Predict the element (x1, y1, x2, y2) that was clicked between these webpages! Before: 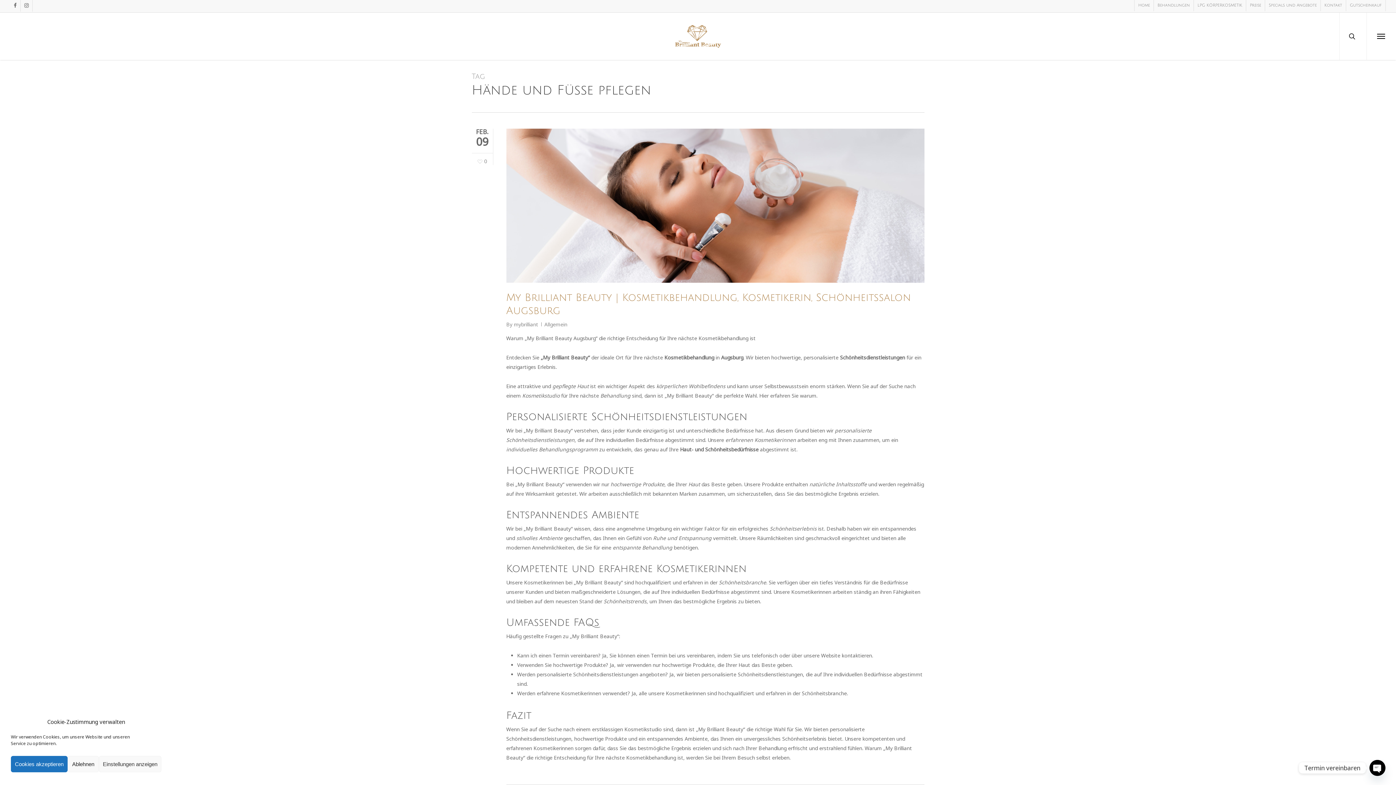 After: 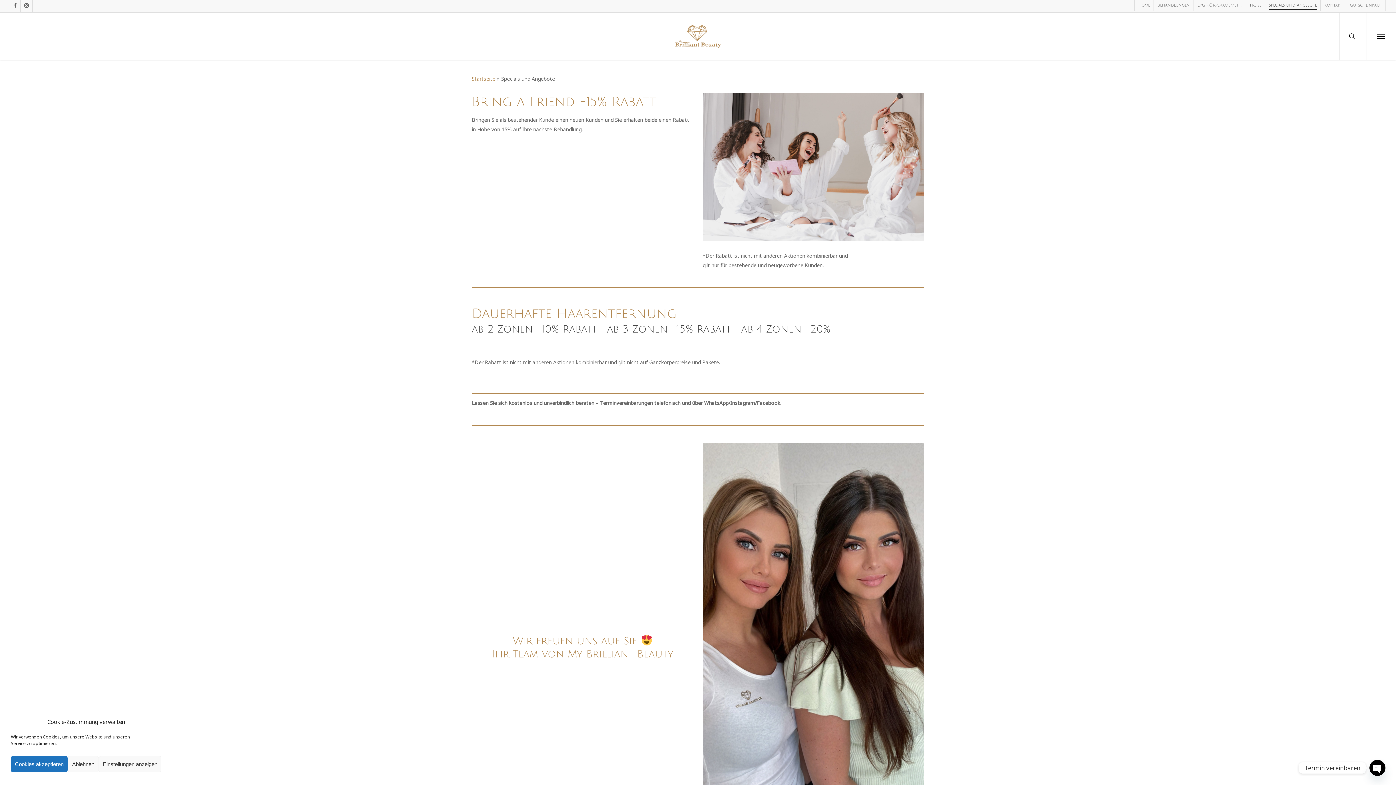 Action: label: Specials und Angebote bbox: (1265, 0, 1320, 11)